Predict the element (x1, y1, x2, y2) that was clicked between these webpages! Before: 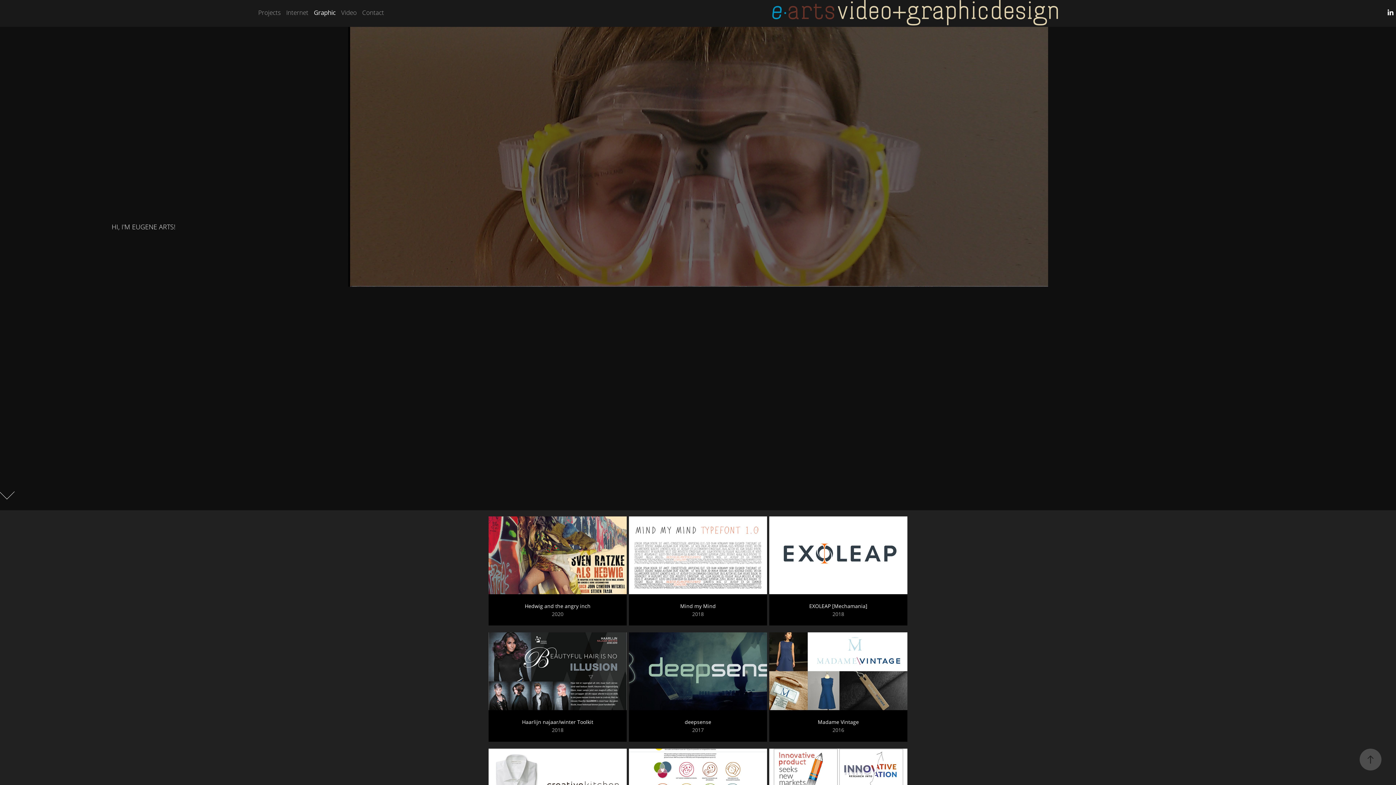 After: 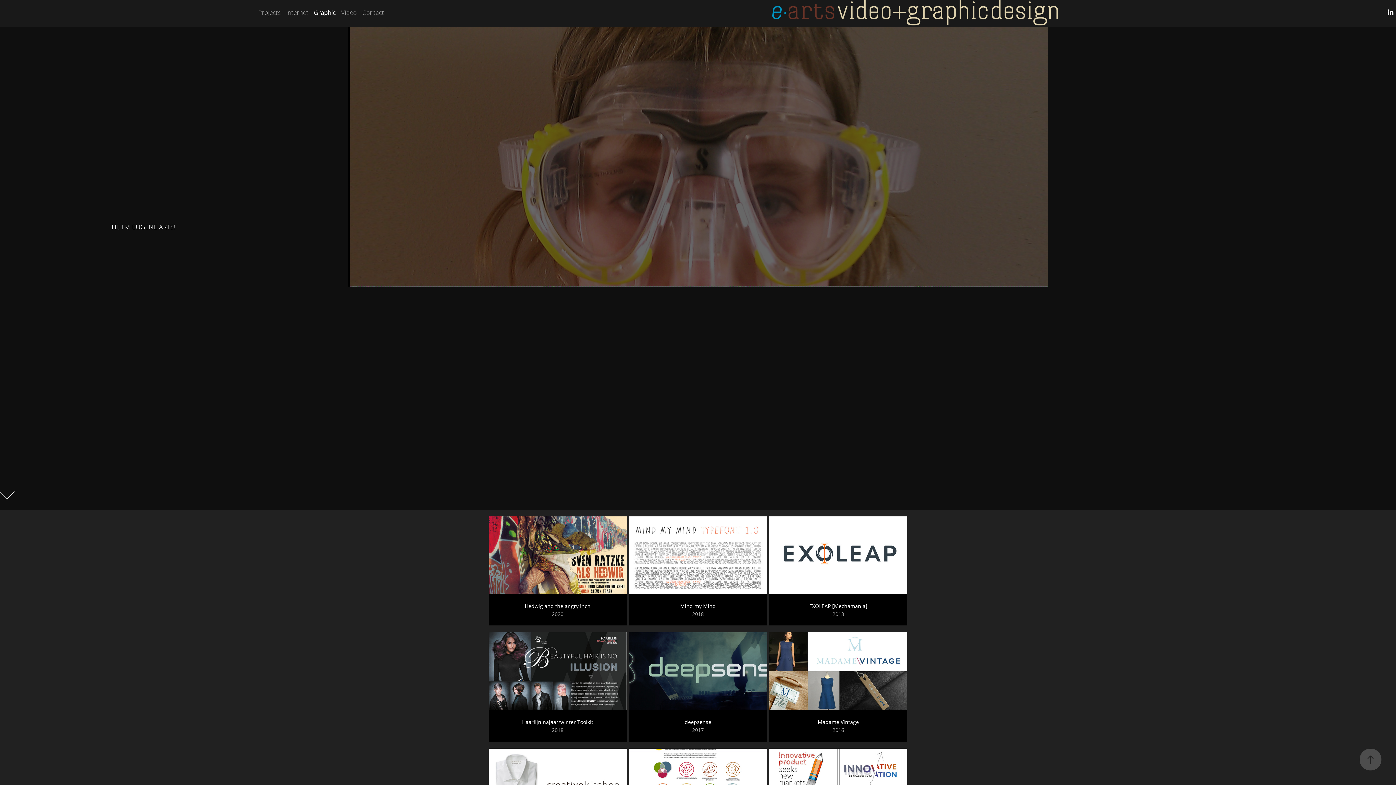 Action: bbox: (1385, 7, 1396, 18)